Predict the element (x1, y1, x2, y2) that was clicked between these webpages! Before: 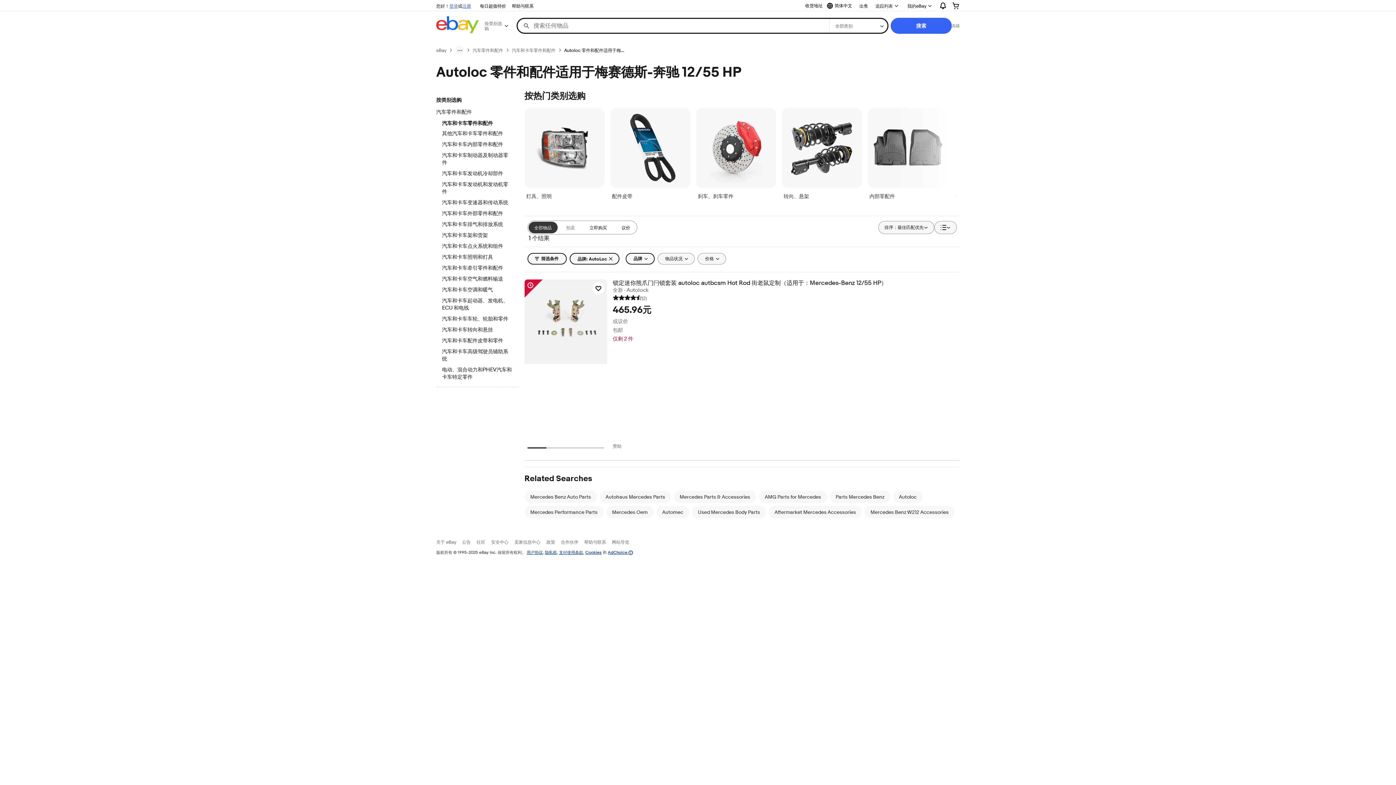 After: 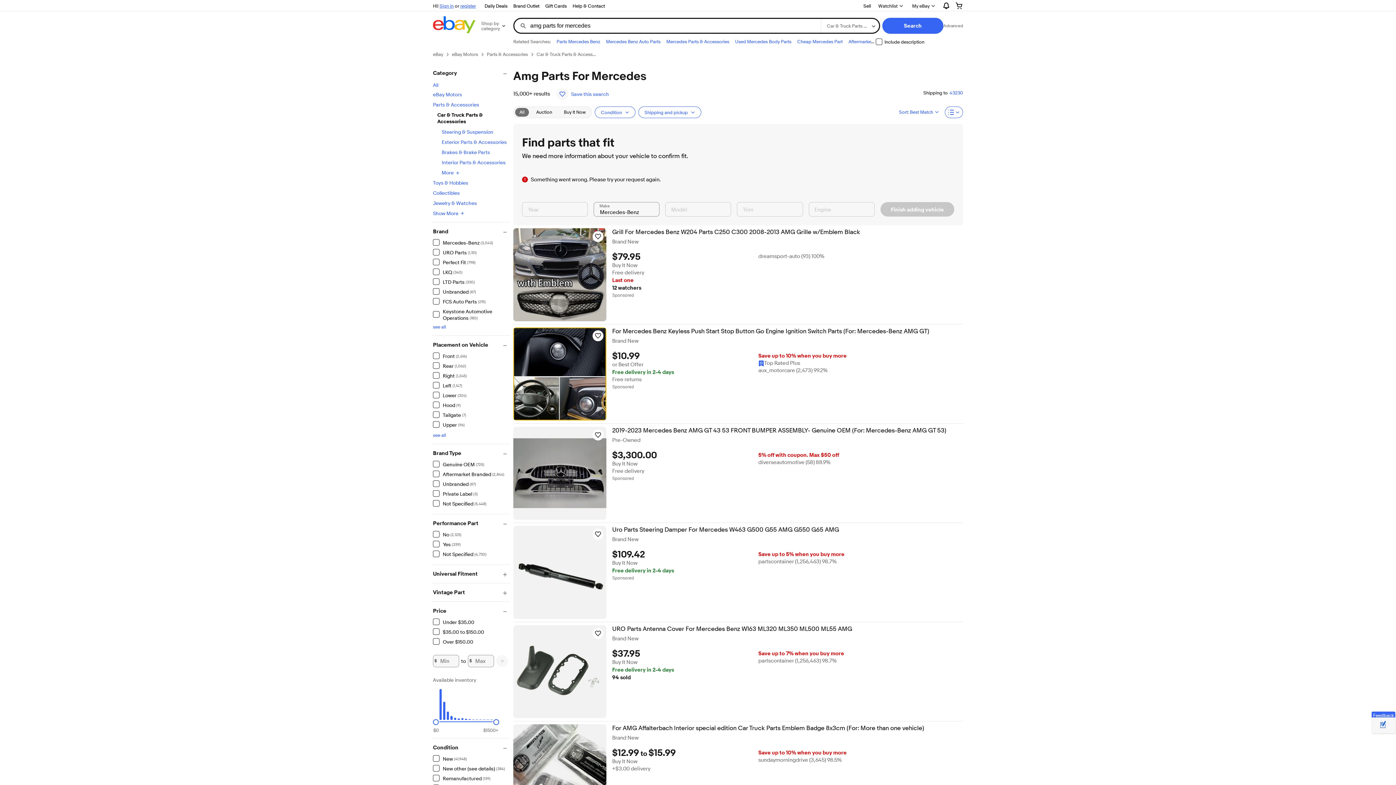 Action: bbox: (764, 494, 821, 499) label: AMG Parts for Mercedes